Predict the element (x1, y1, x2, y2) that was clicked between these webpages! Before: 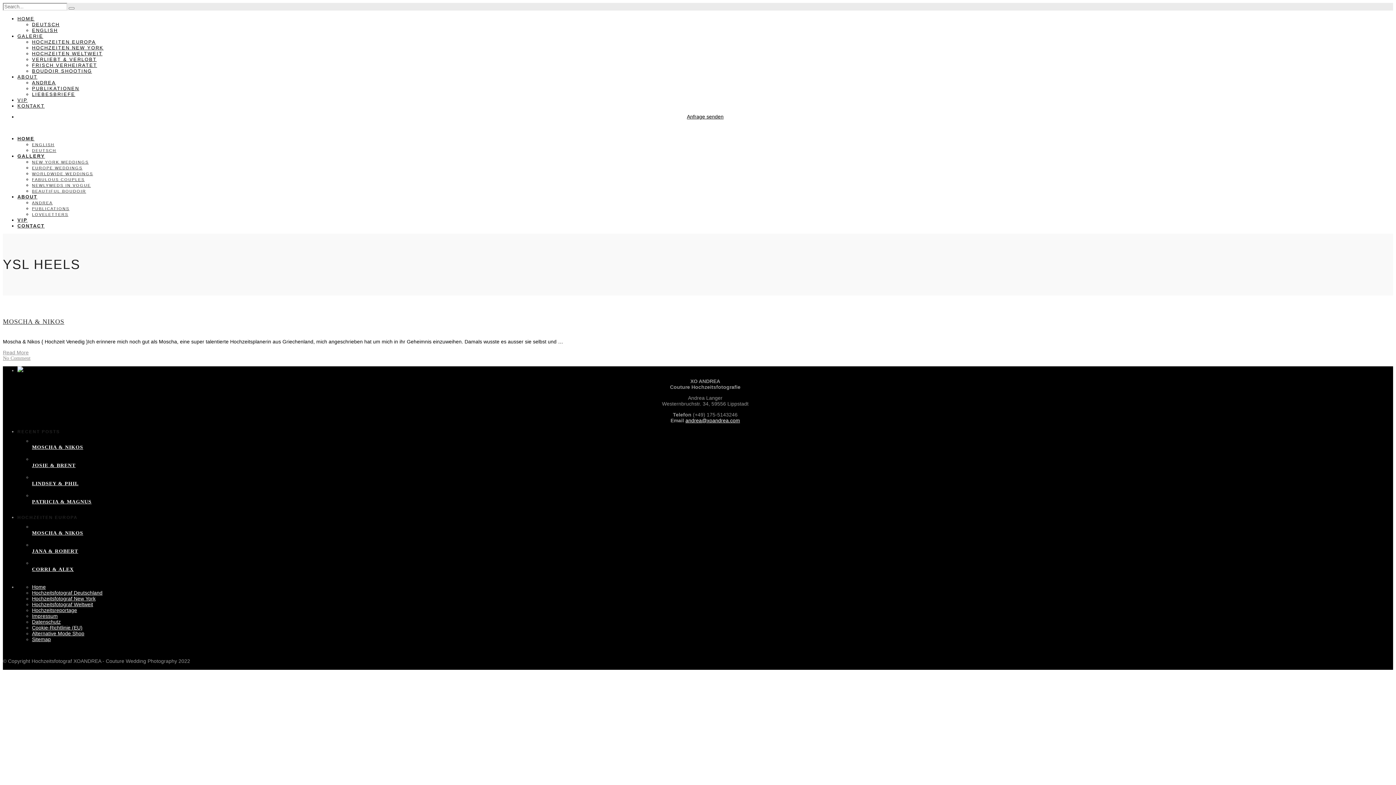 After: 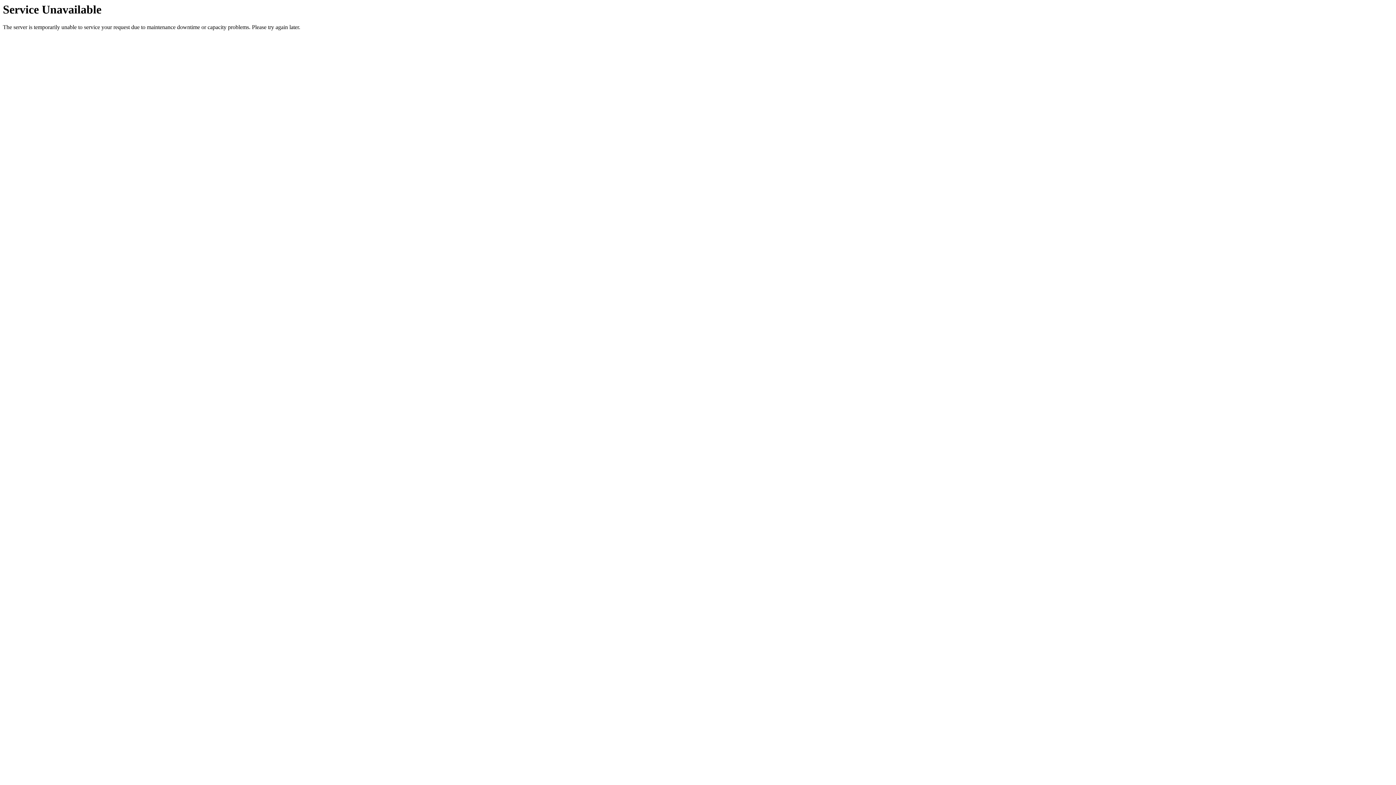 Action: bbox: (32, 91, 75, 97) label: LIEBESBRIEFE